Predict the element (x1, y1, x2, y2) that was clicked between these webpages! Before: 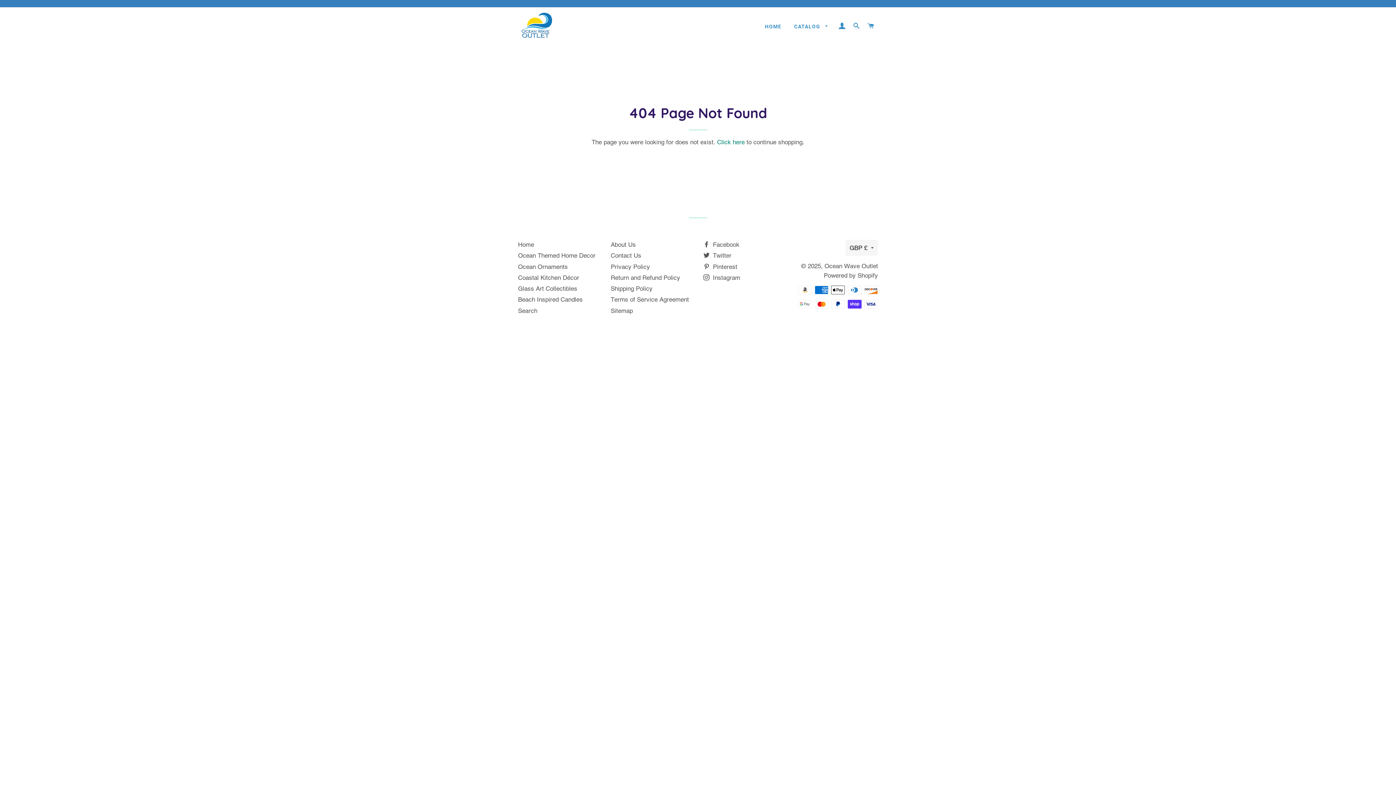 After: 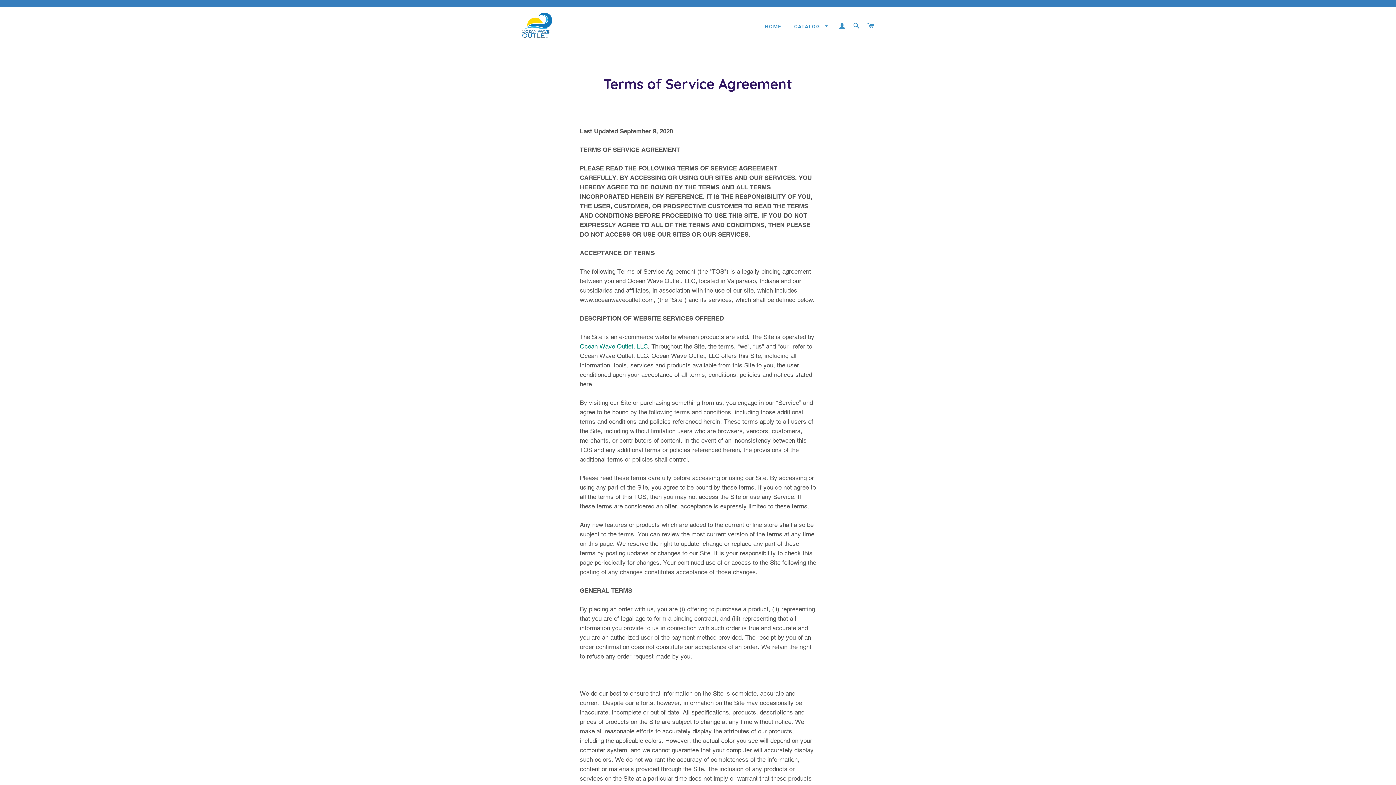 Action: bbox: (610, 296, 689, 303) label: Terms of Service Agreement